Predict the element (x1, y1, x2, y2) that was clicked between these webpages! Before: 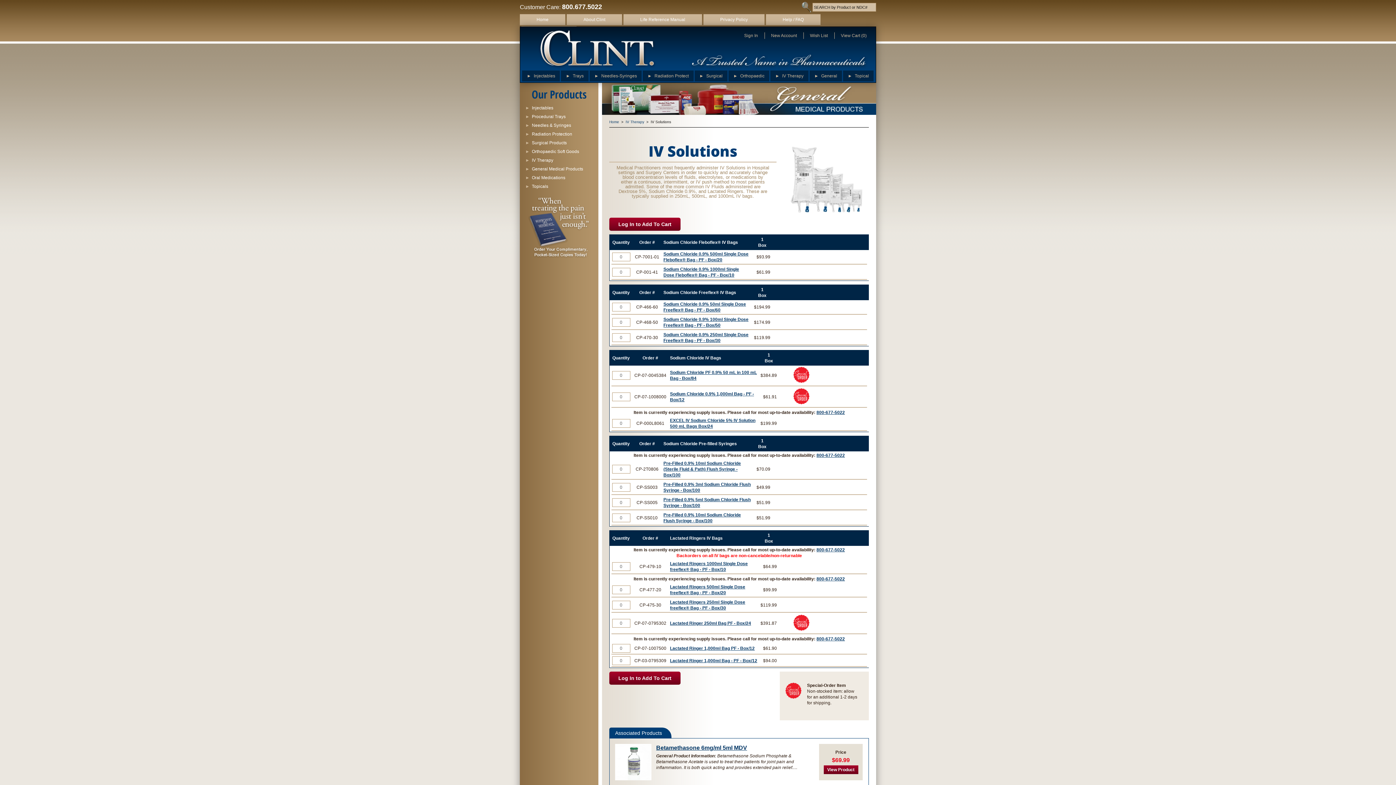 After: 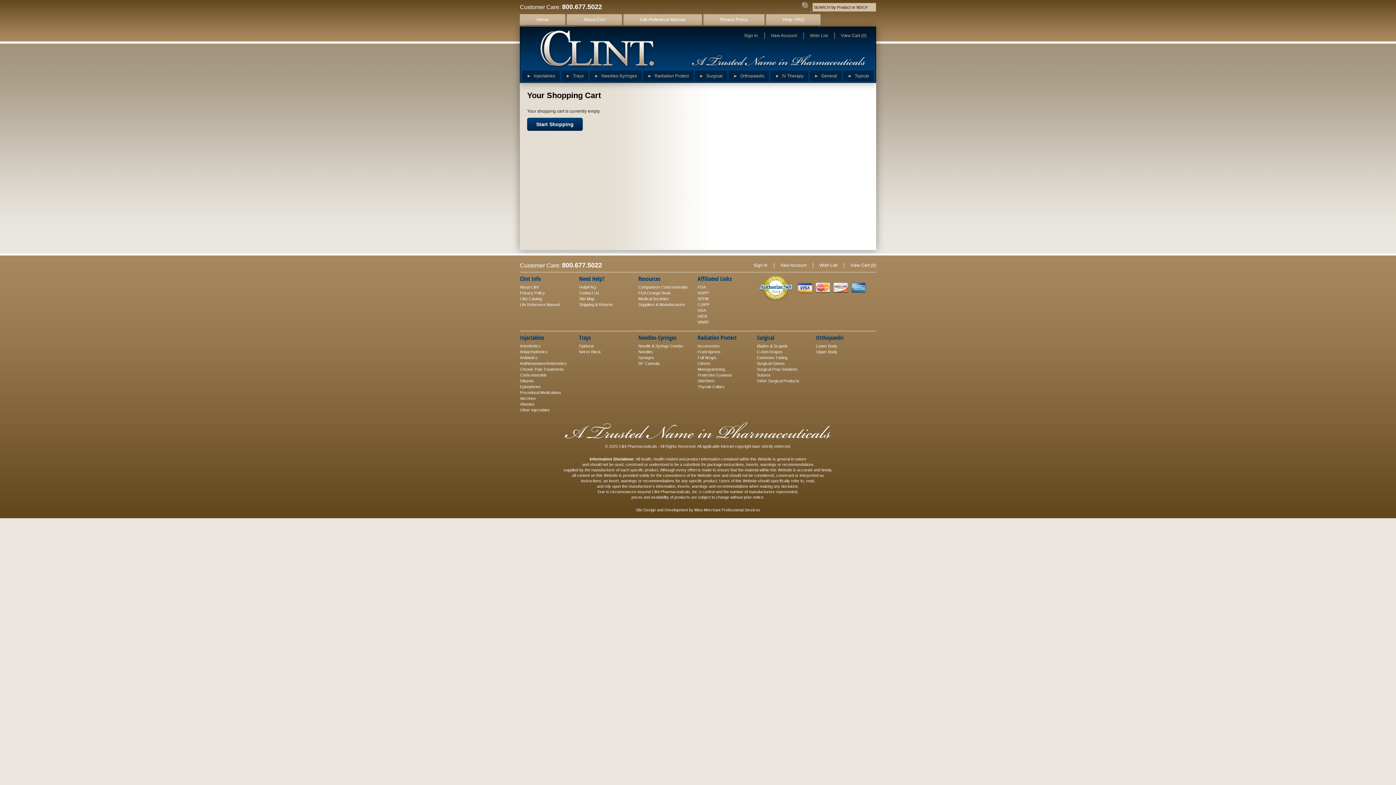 Action: bbox: (841, 33, 866, 38) label: View Cart (0)